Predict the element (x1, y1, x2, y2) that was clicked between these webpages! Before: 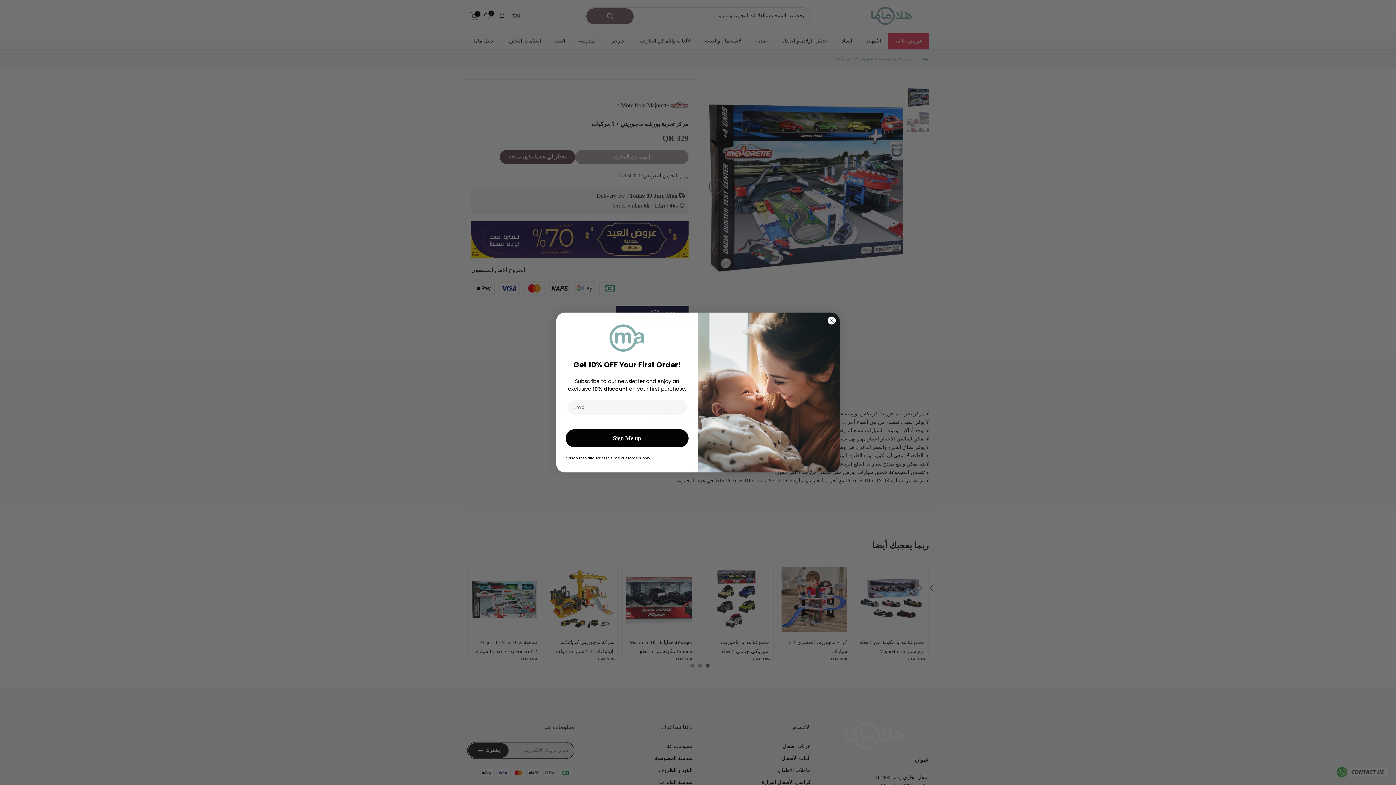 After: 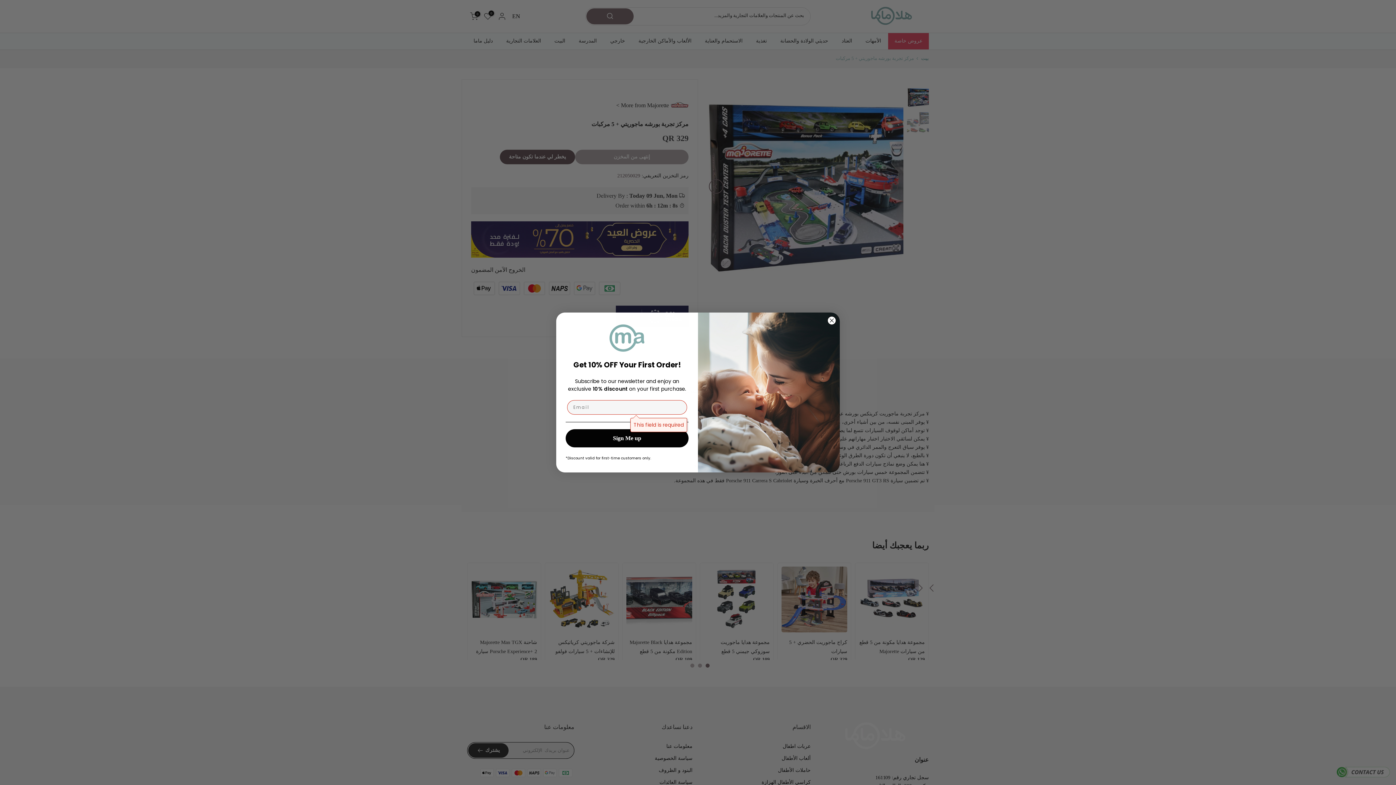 Action: label: Sign Me up bbox: (565, 429, 688, 447)